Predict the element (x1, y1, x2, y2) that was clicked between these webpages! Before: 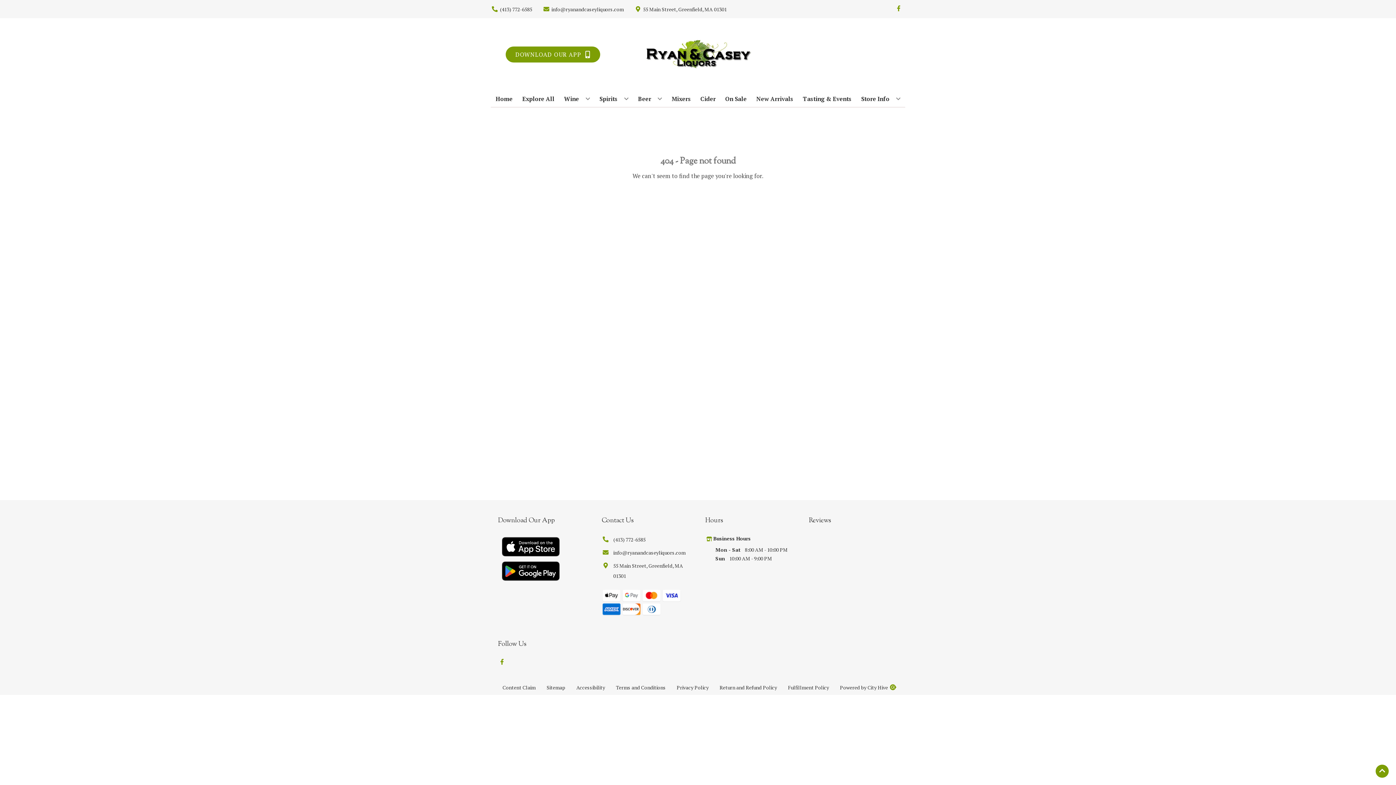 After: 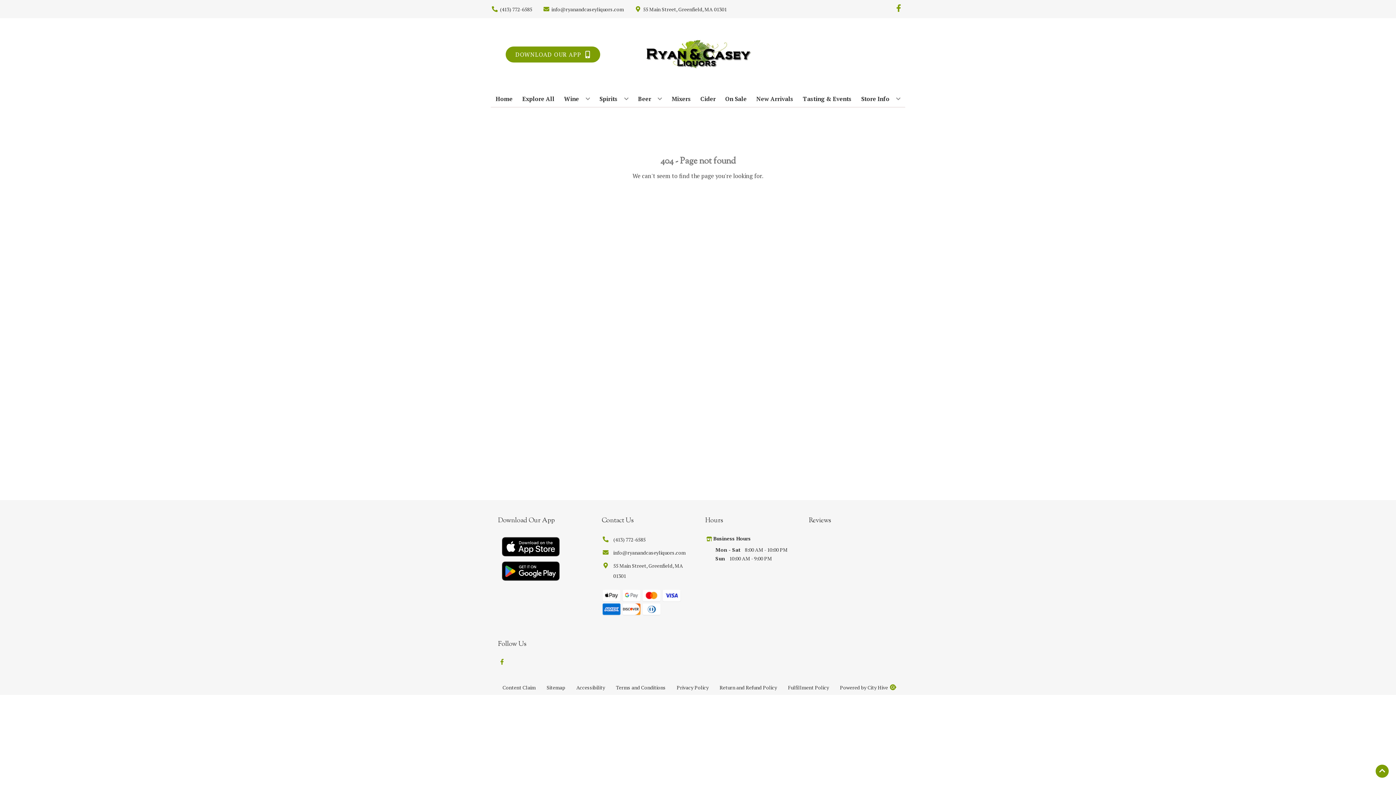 Action: label: Opens facebook in a new tab bbox: (892, 5, 905, 12)